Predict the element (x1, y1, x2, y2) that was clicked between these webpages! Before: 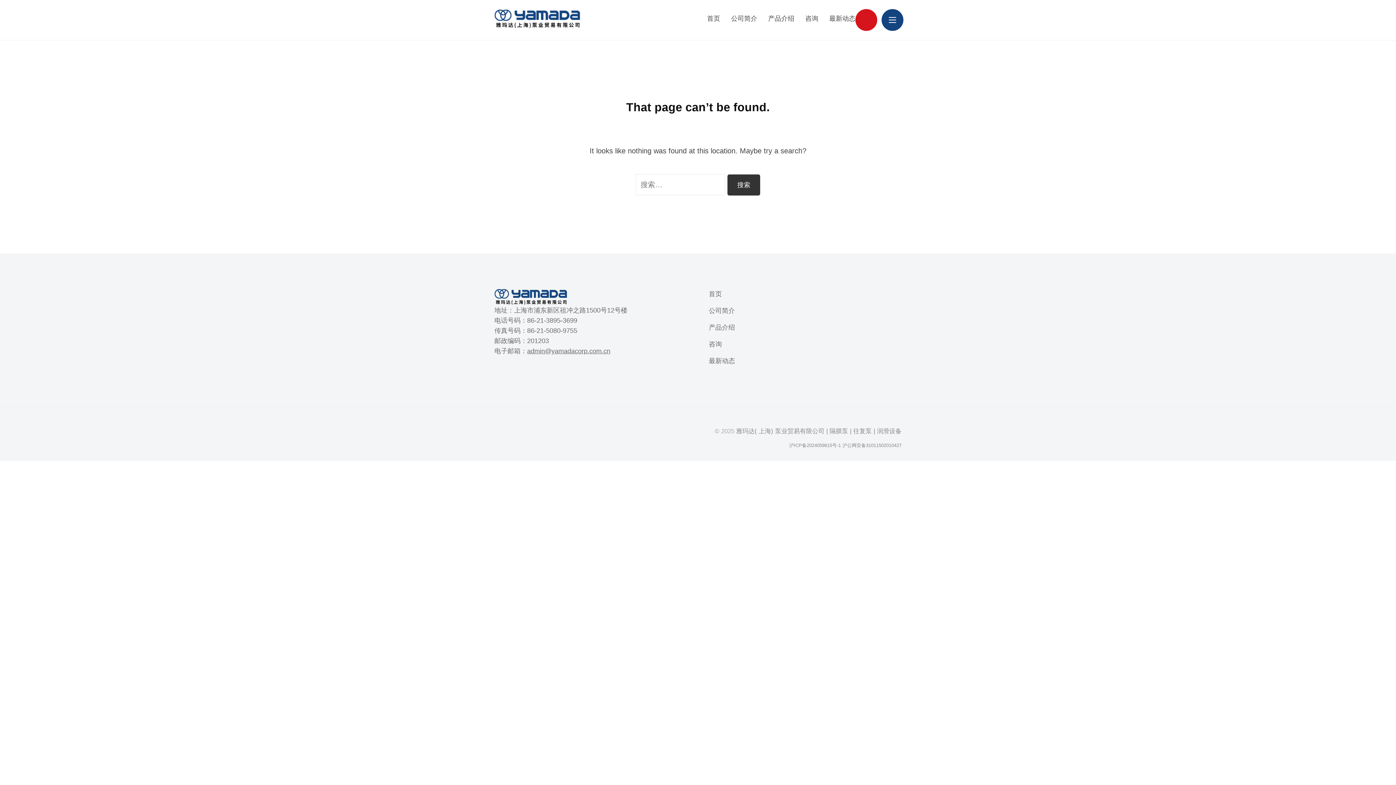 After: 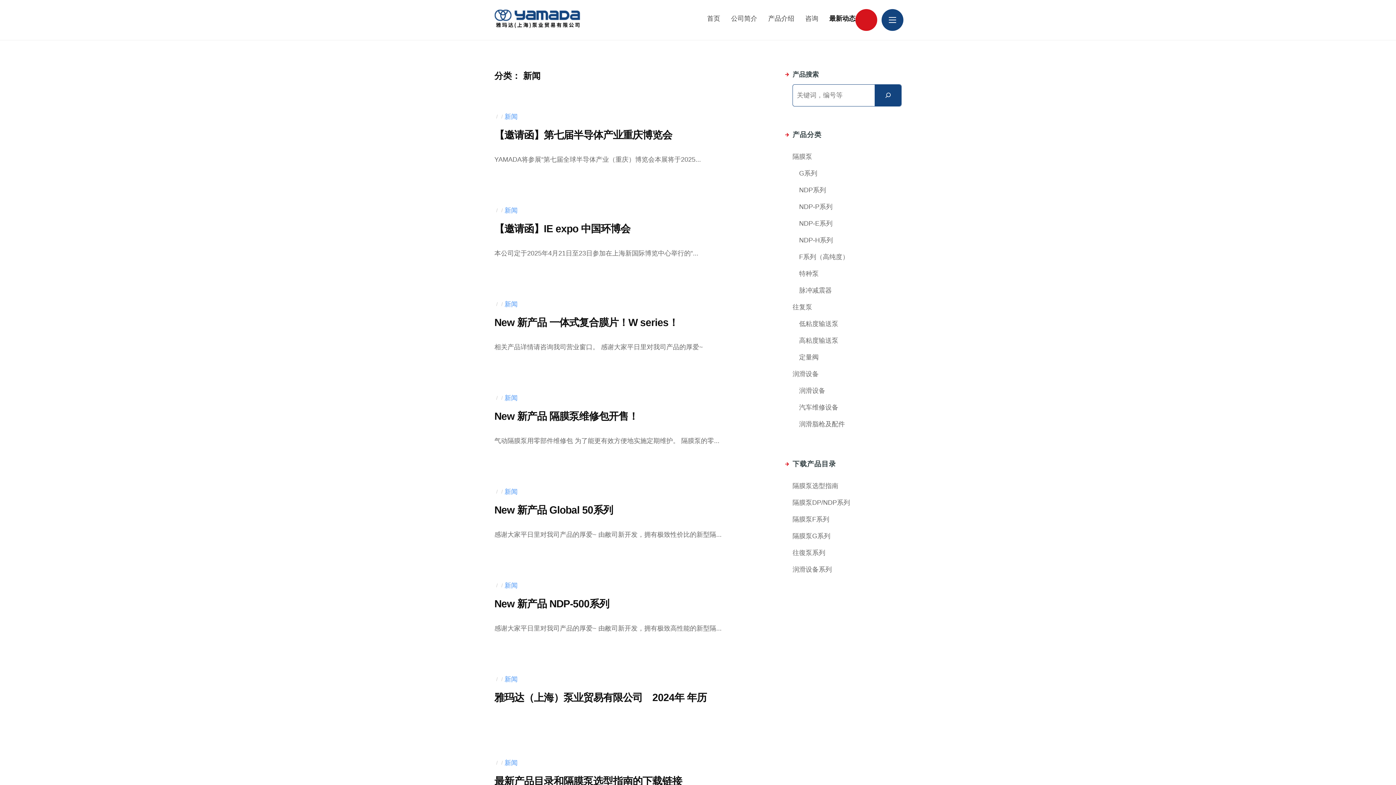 Action: bbox: (824, 9, 855, 28) label: 最新动态